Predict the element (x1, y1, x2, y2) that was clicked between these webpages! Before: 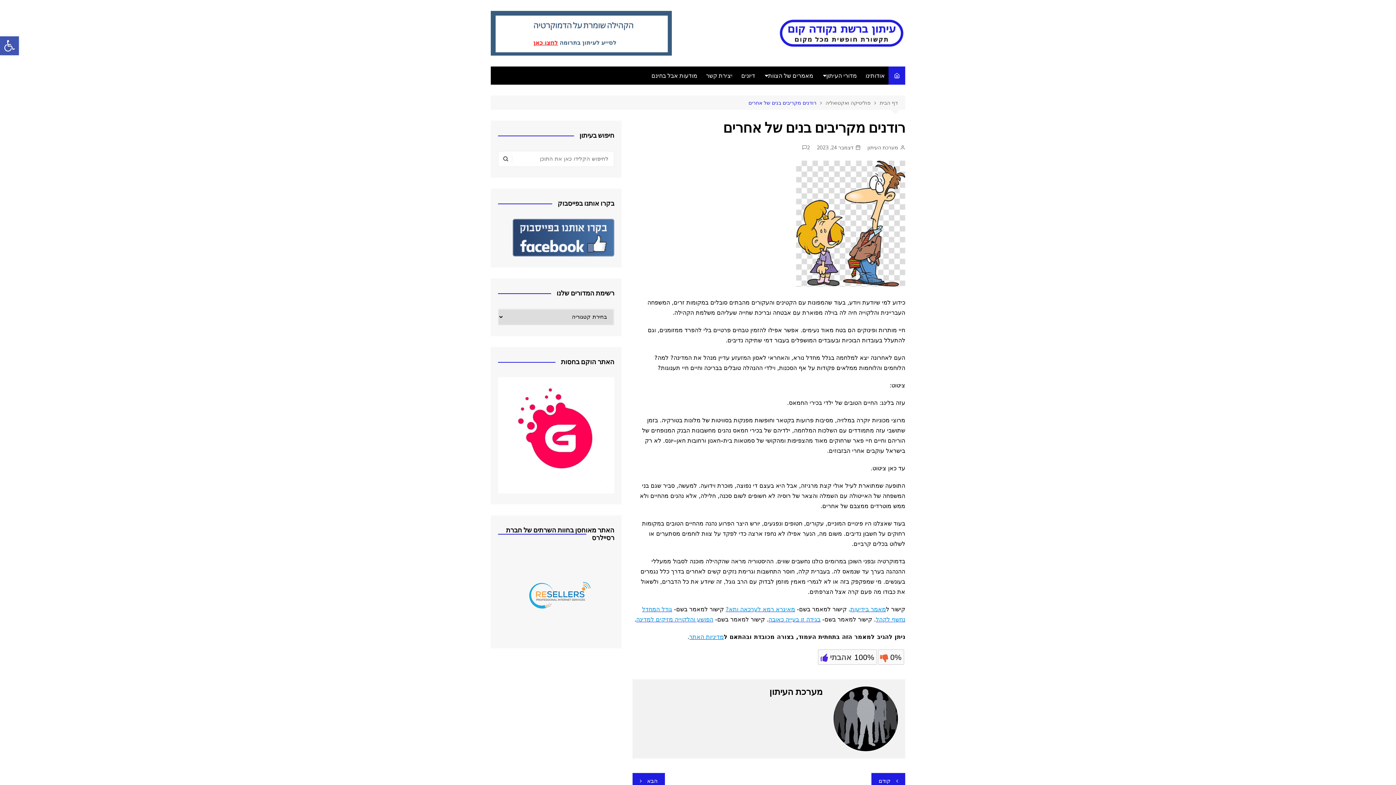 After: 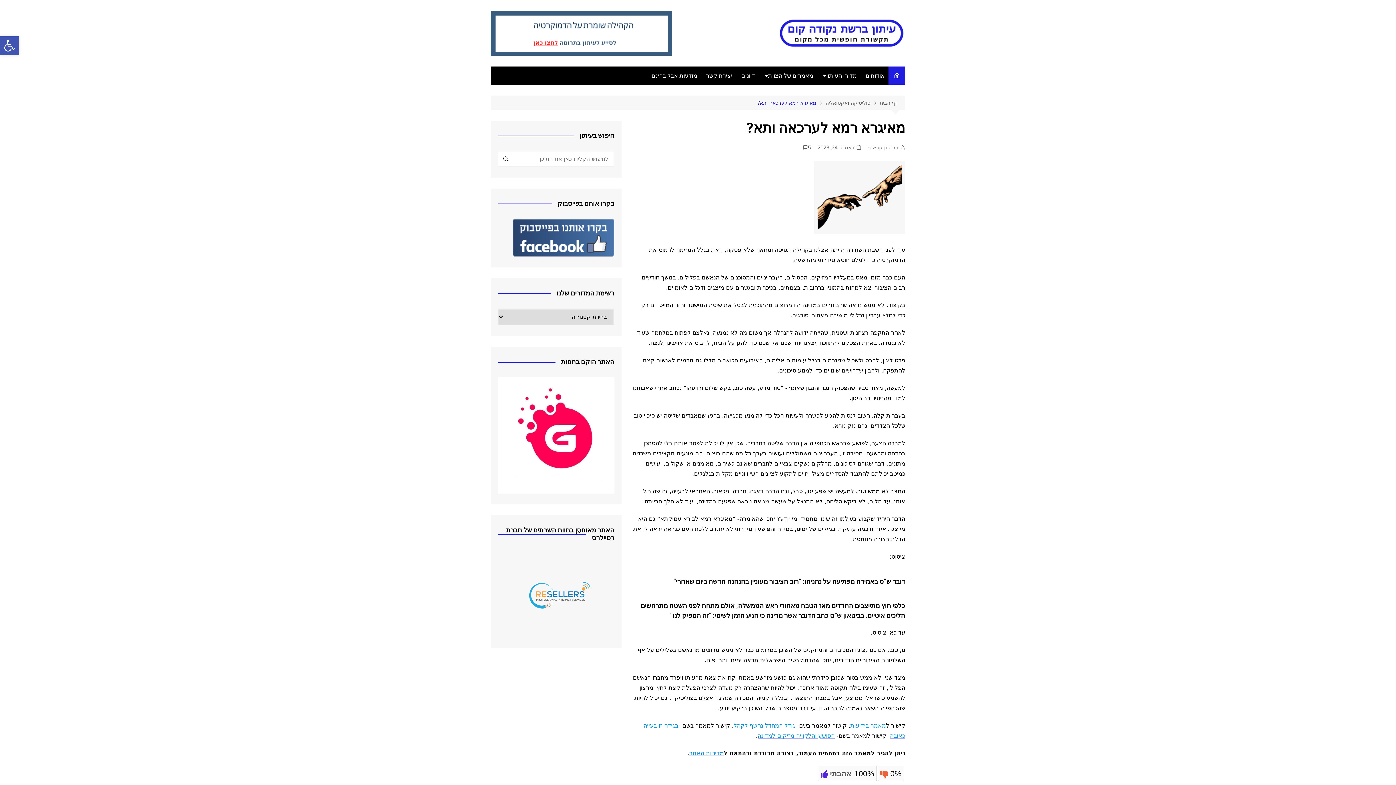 Action: label: קודם bbox: (871, 773, 905, 789)